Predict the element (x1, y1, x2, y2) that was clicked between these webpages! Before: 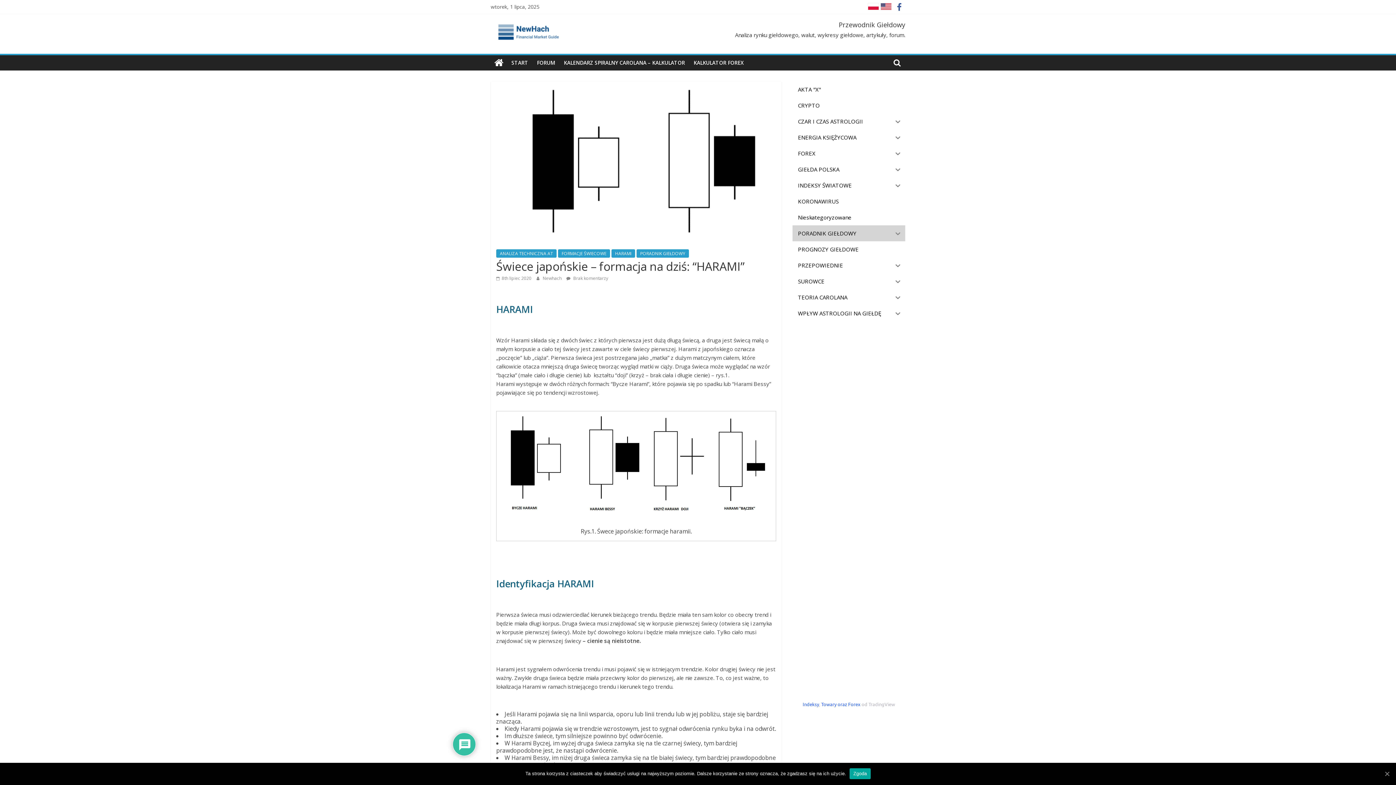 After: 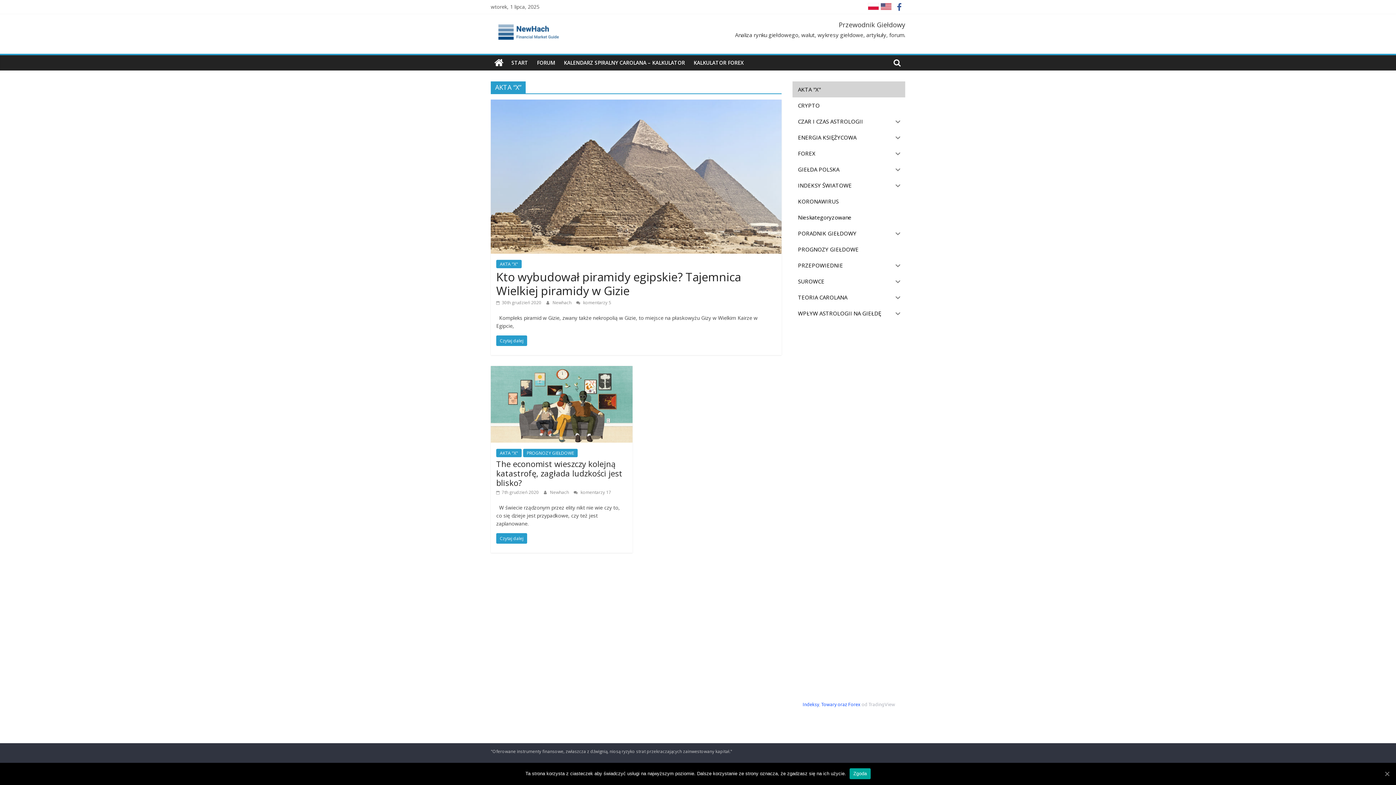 Action: bbox: (792, 81, 905, 97) label: AKTA "X"